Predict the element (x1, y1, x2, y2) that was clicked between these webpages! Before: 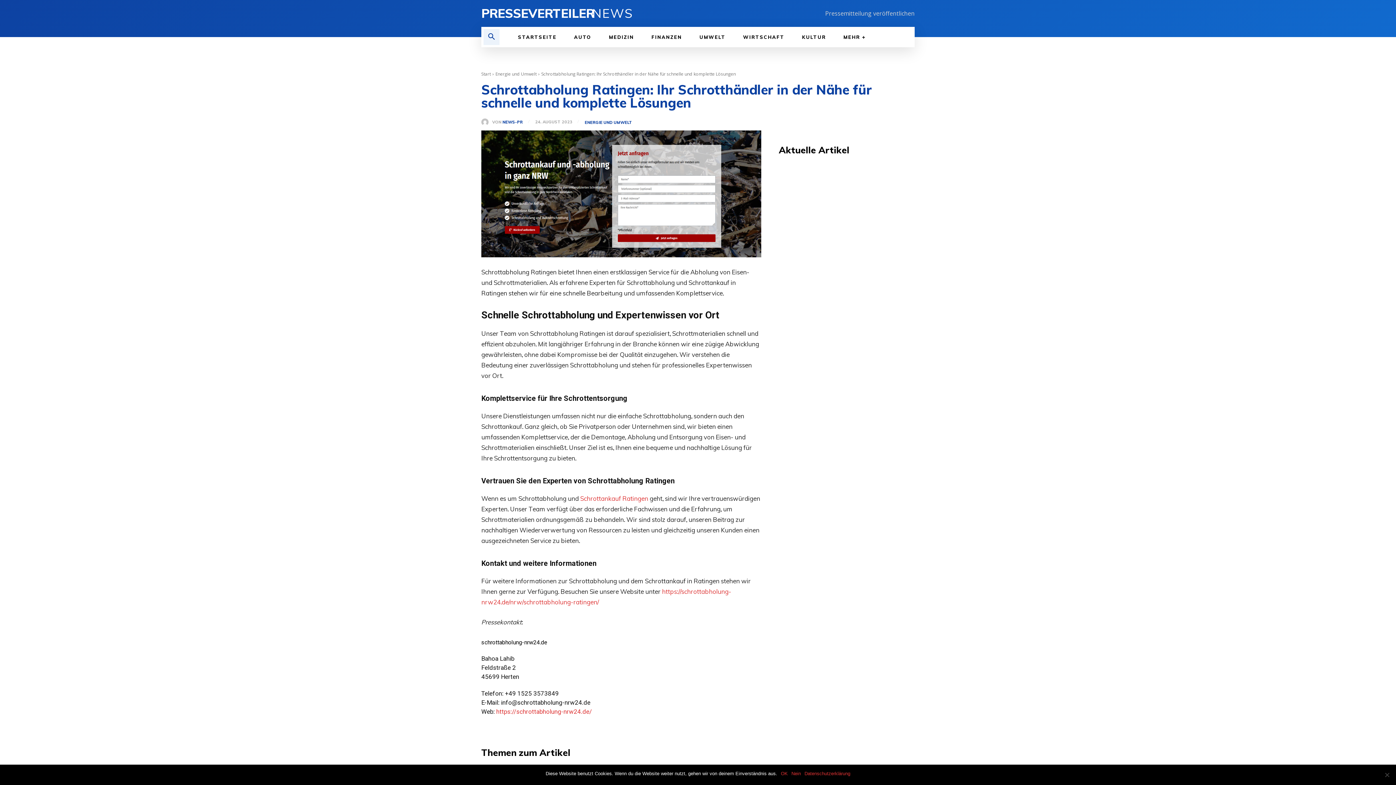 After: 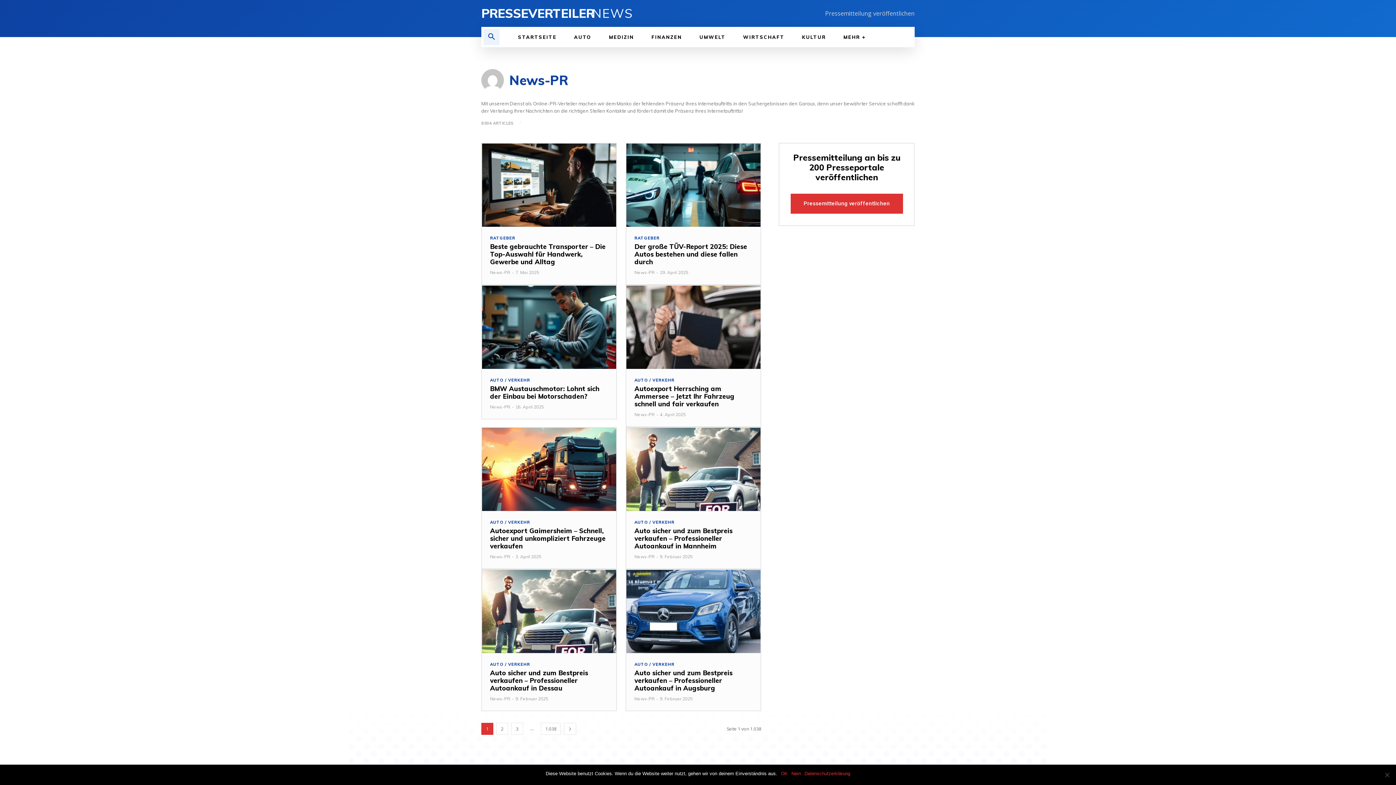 Action: bbox: (502, 120, 522, 124) label: NEWS-PR